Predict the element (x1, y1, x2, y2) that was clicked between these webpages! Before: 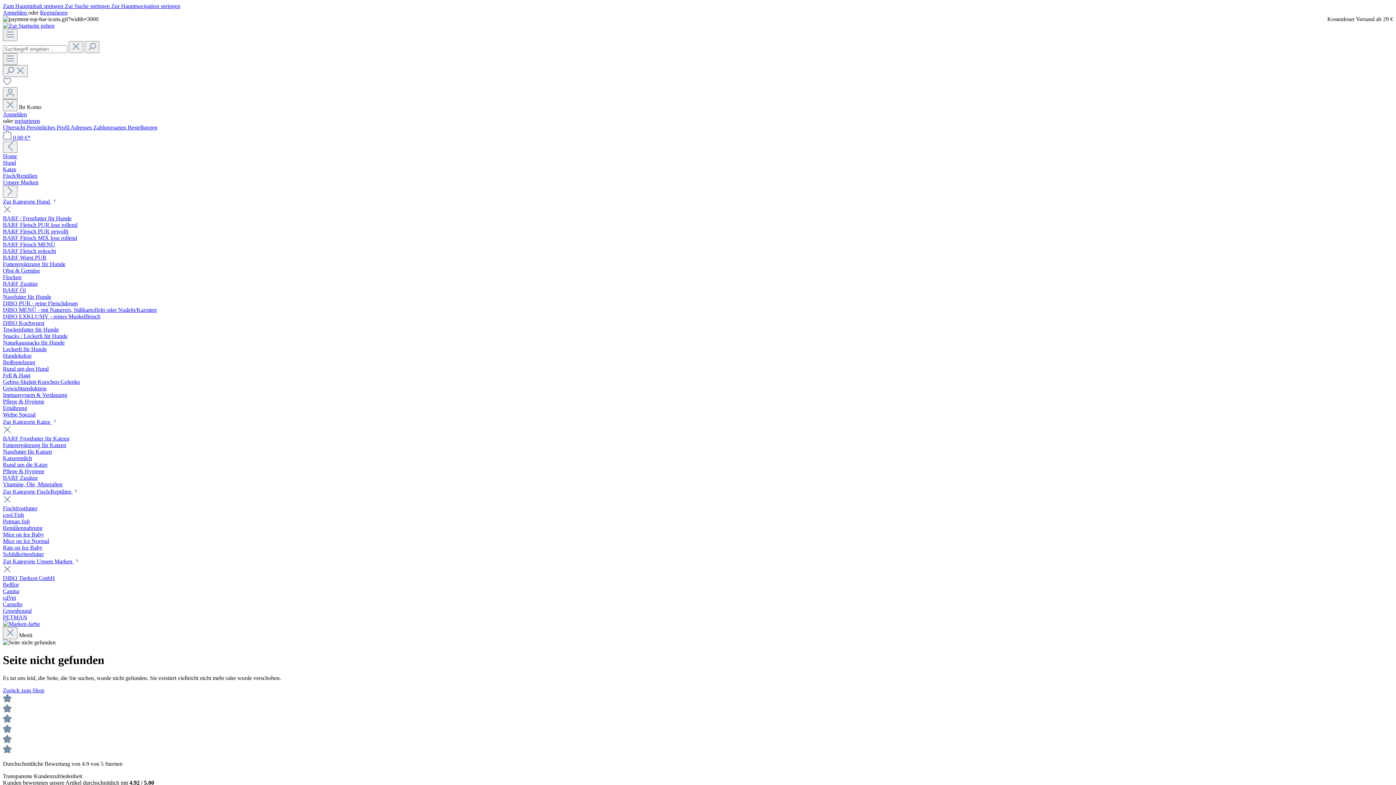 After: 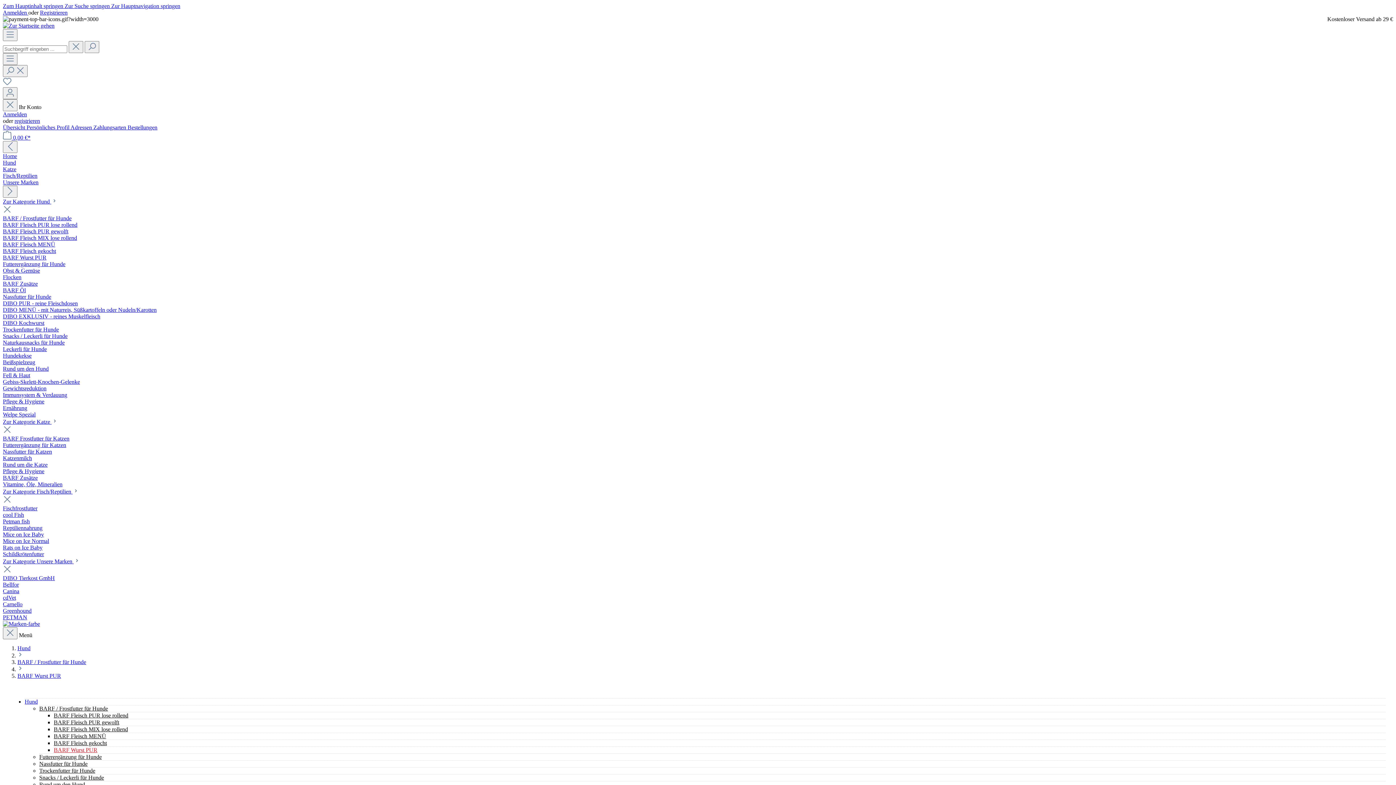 Action: label: BARF Wurst PUR bbox: (2, 254, 1393, 261)